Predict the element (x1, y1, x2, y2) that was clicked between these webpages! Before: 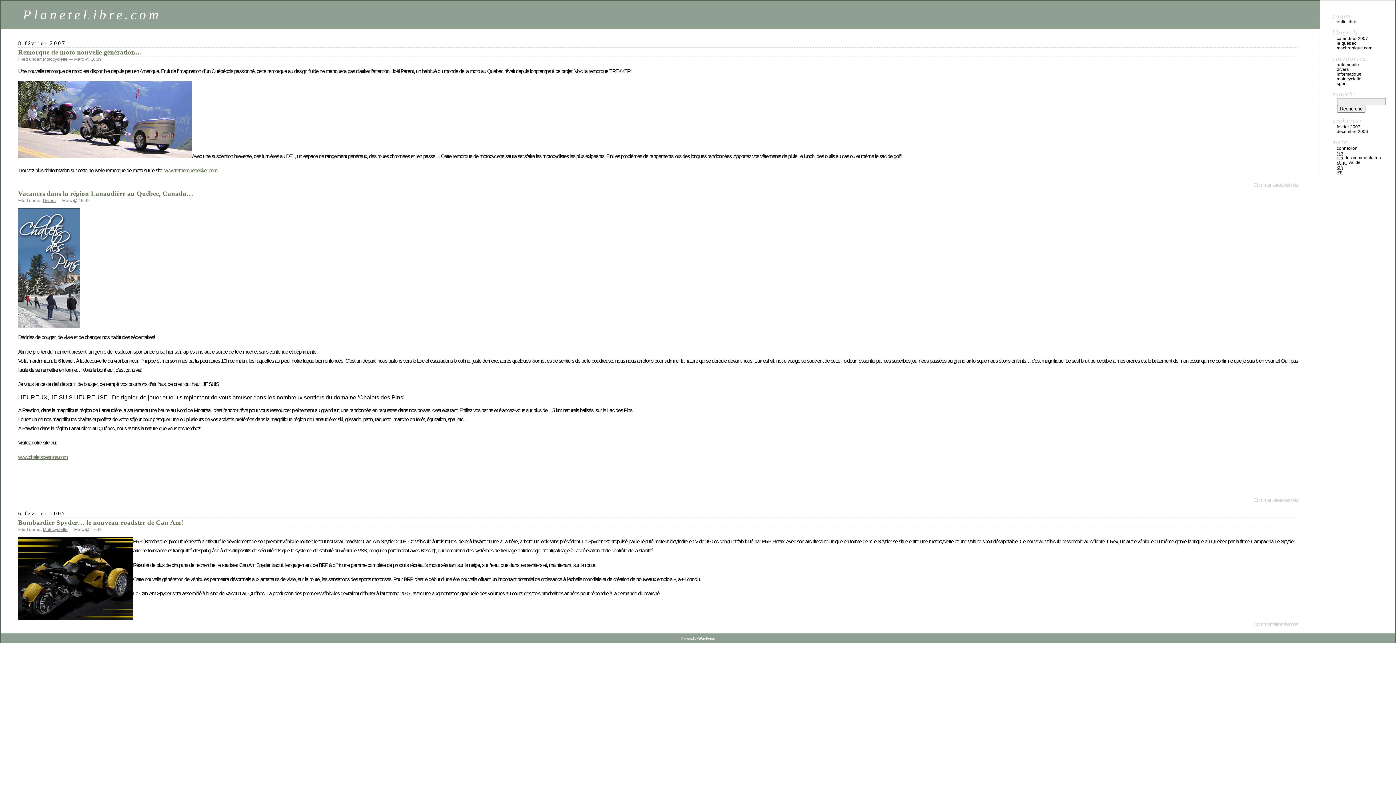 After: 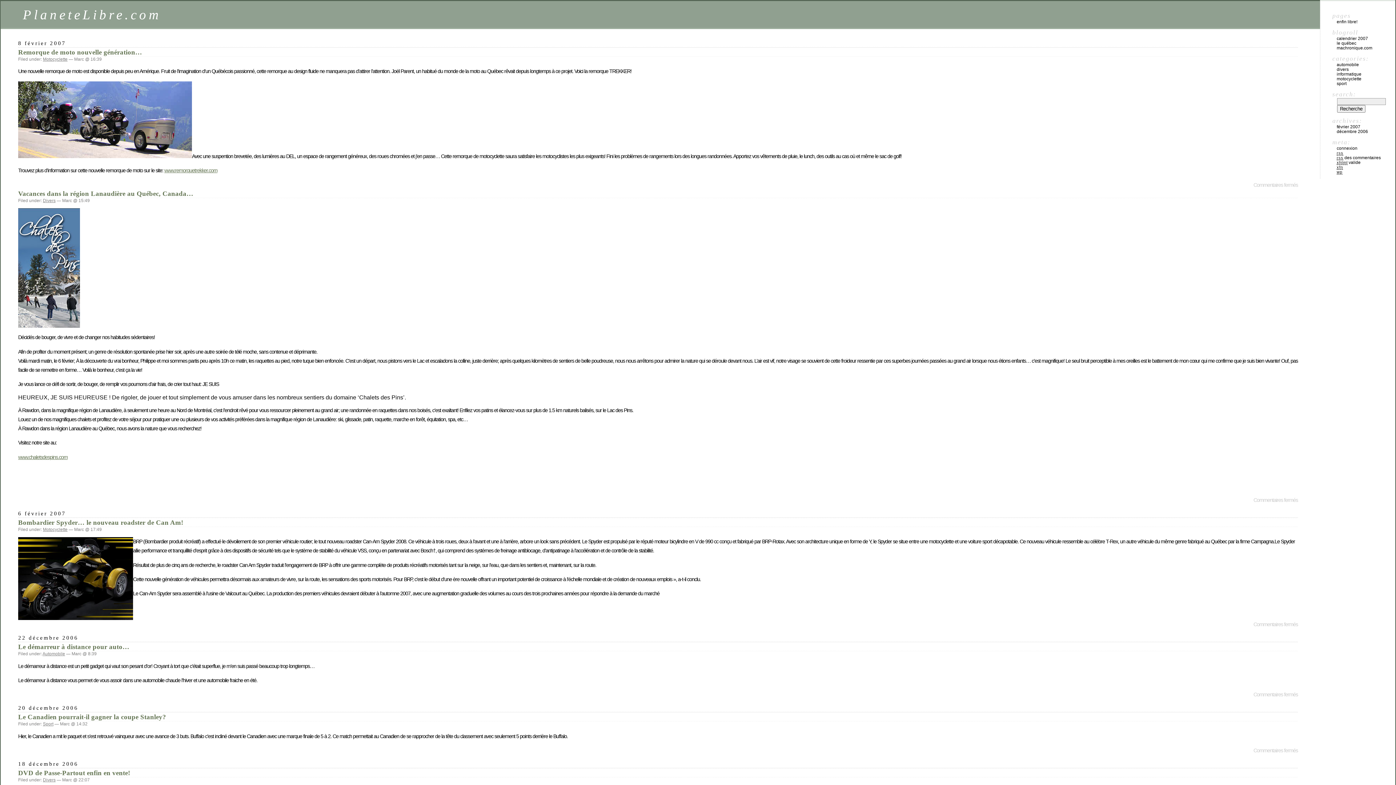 Action: label: PlaneteLibre.com bbox: (22, 7, 161, 22)